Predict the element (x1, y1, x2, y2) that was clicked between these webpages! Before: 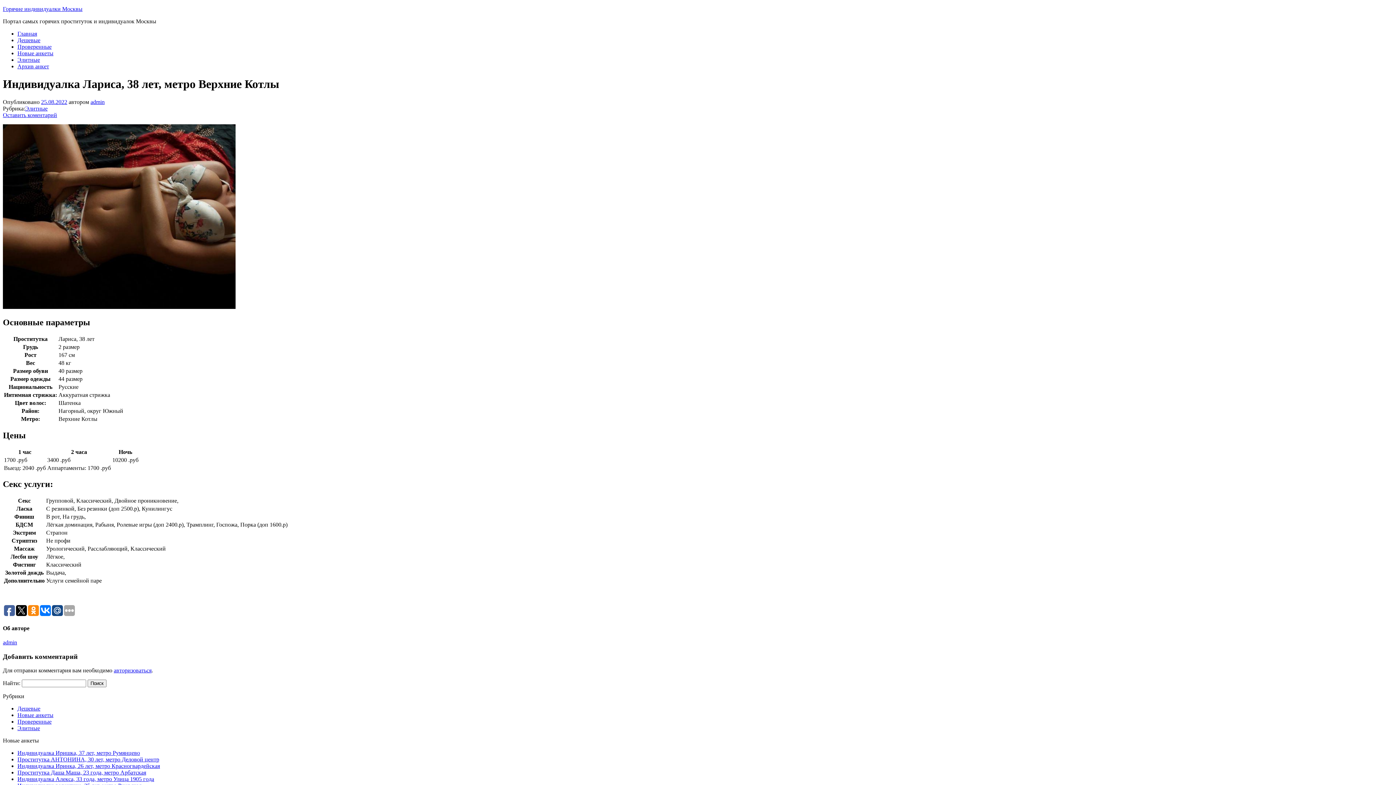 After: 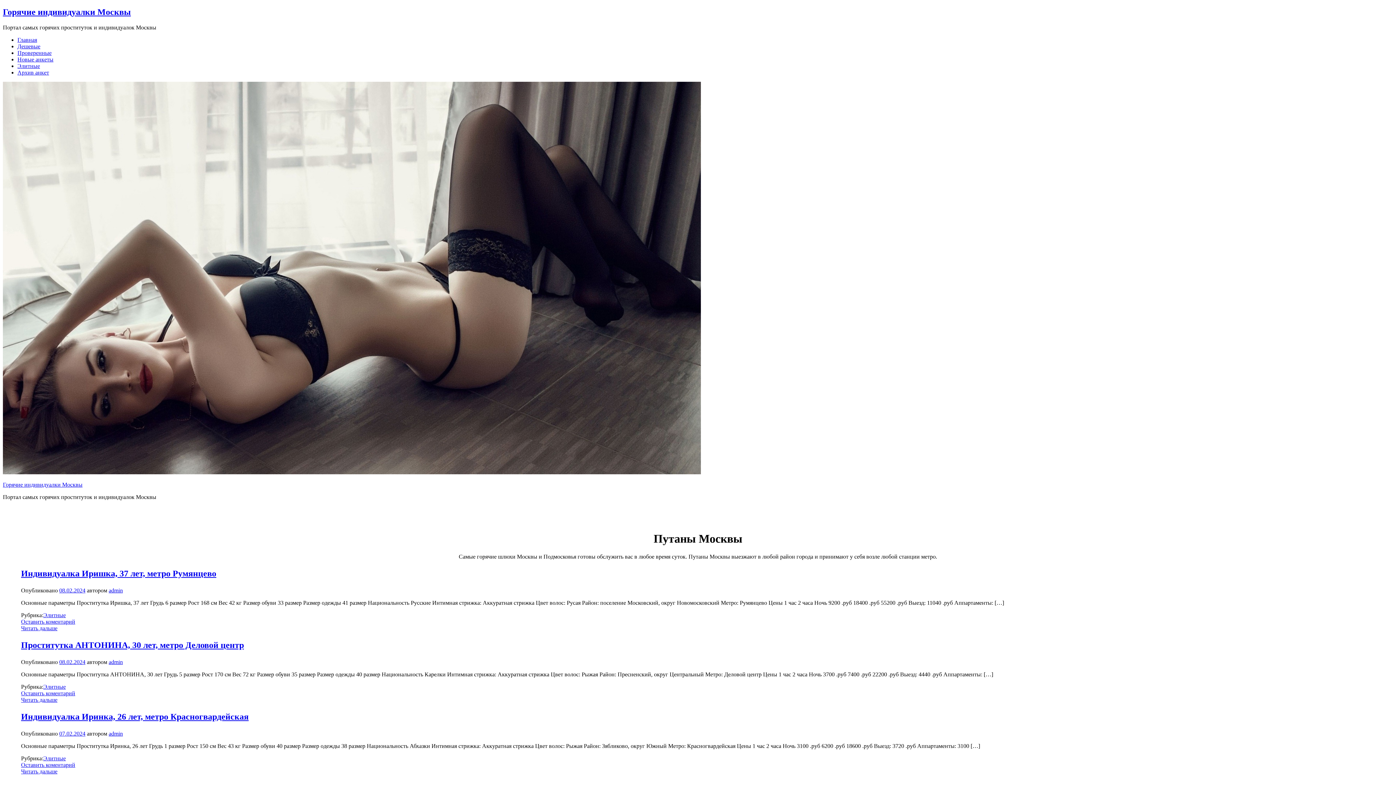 Action: label: Горячие индивидуалки Москвы bbox: (2, 5, 82, 12)